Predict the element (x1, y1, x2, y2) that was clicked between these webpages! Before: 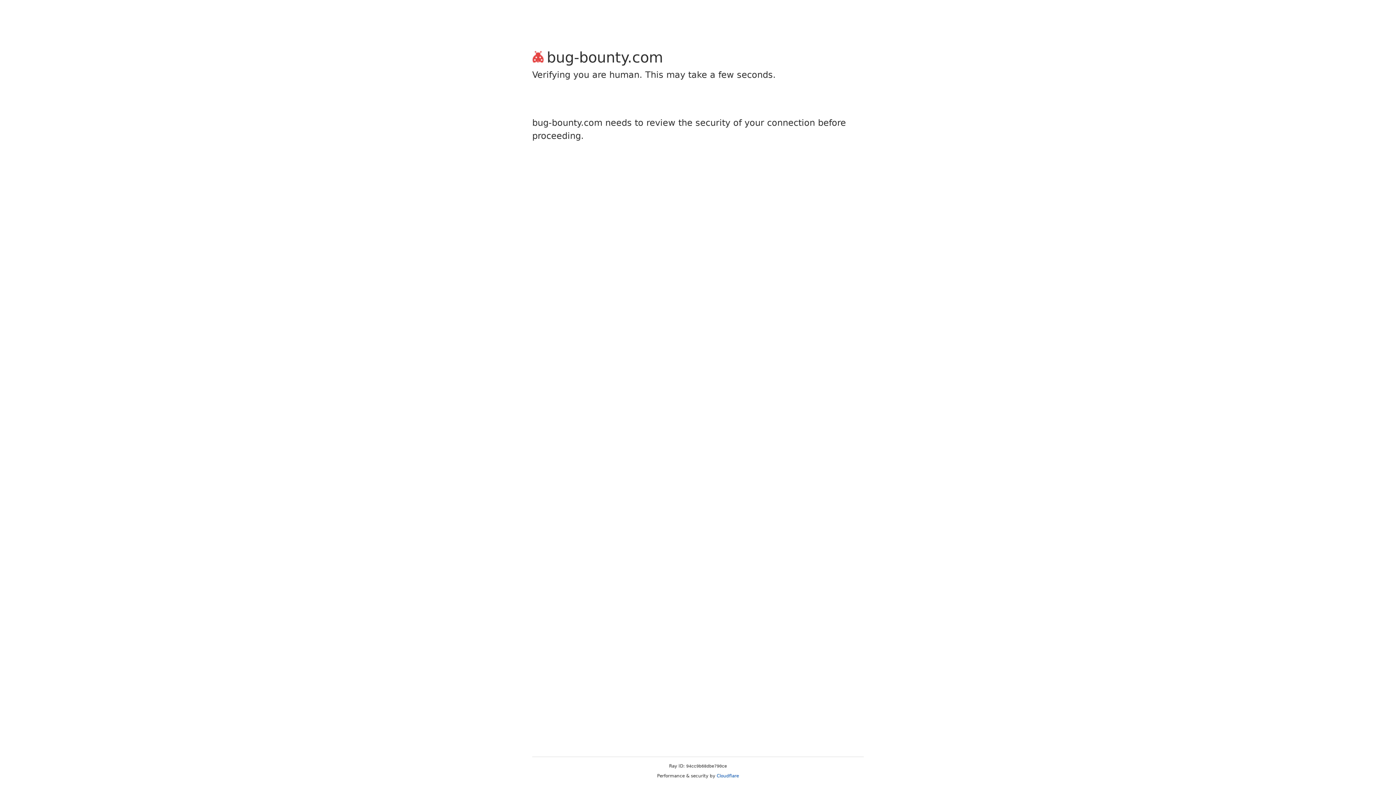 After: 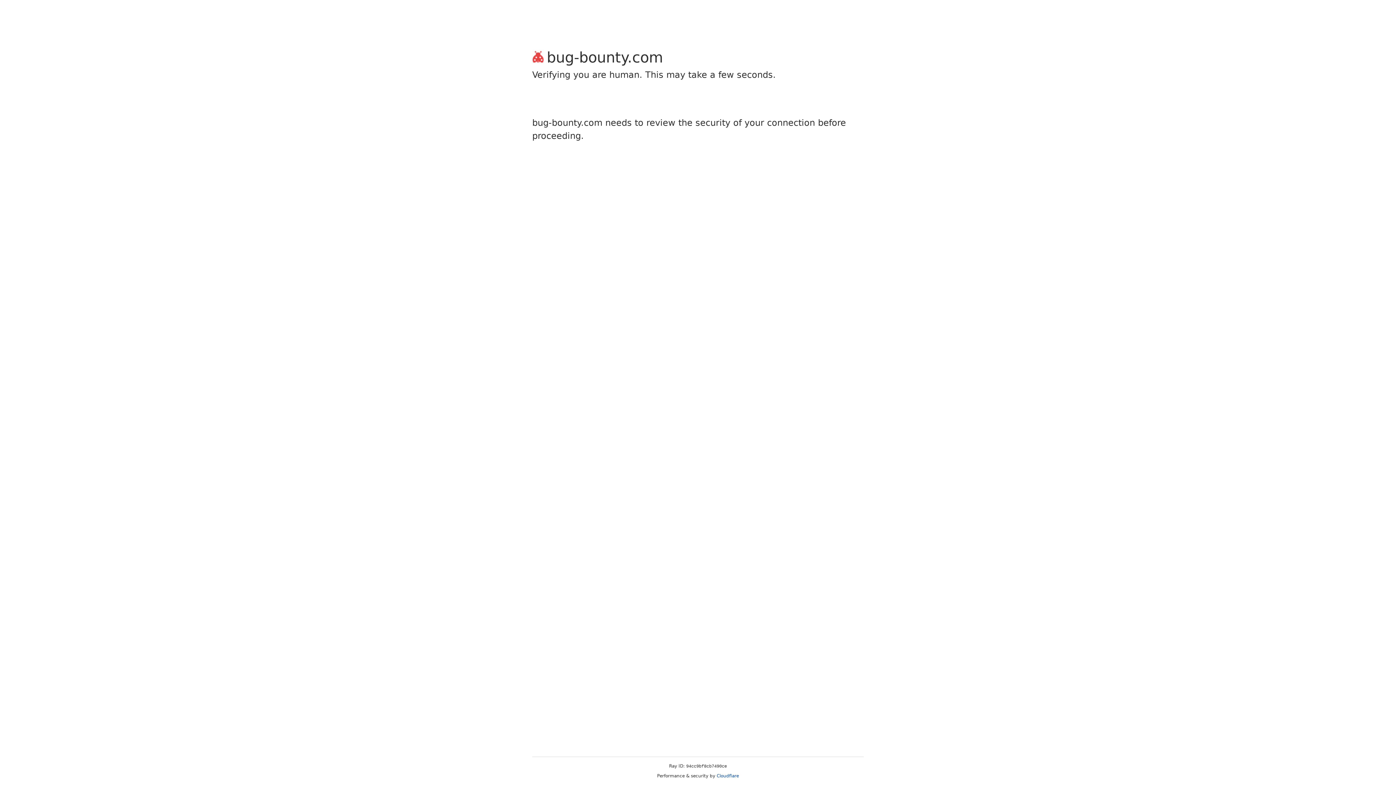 Action: label: Cloudflare bbox: (716, 773, 739, 778)